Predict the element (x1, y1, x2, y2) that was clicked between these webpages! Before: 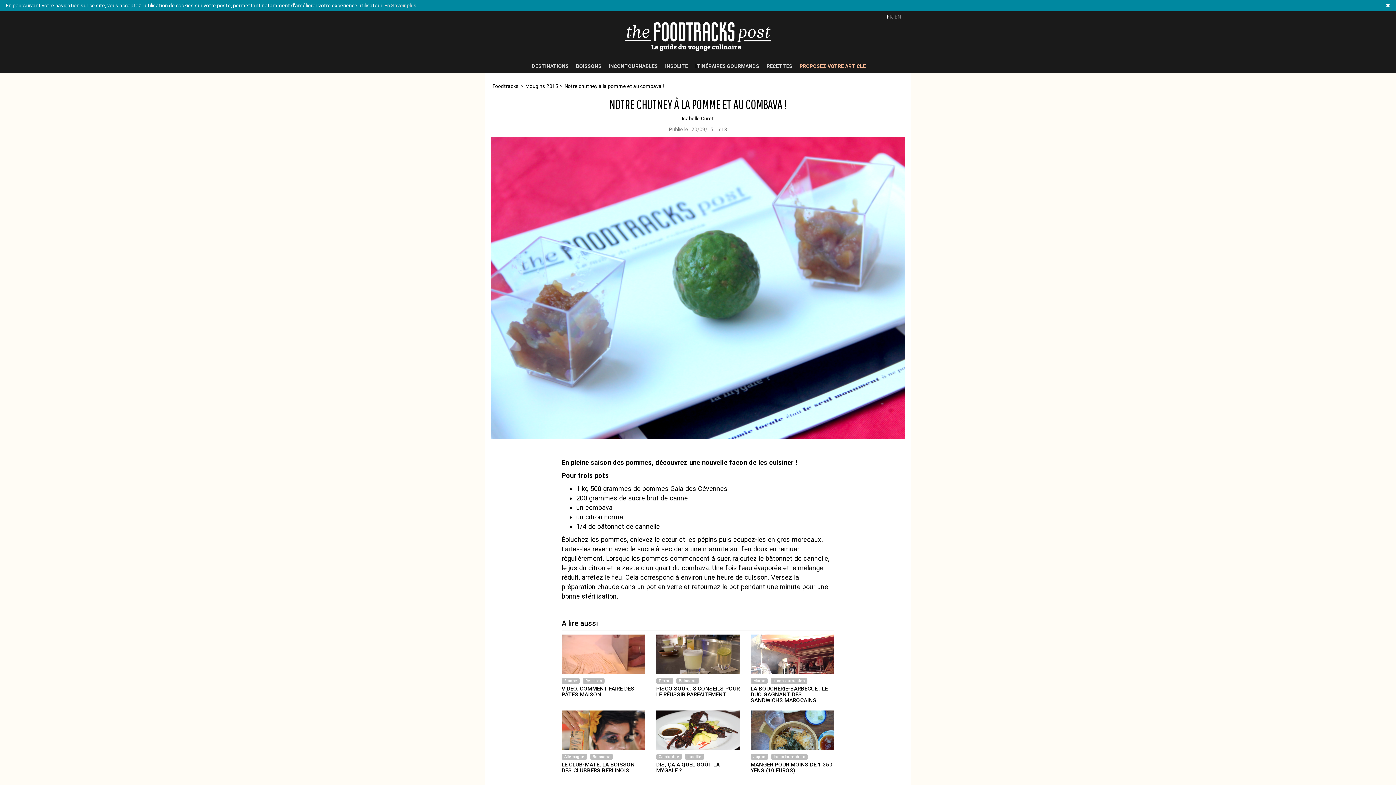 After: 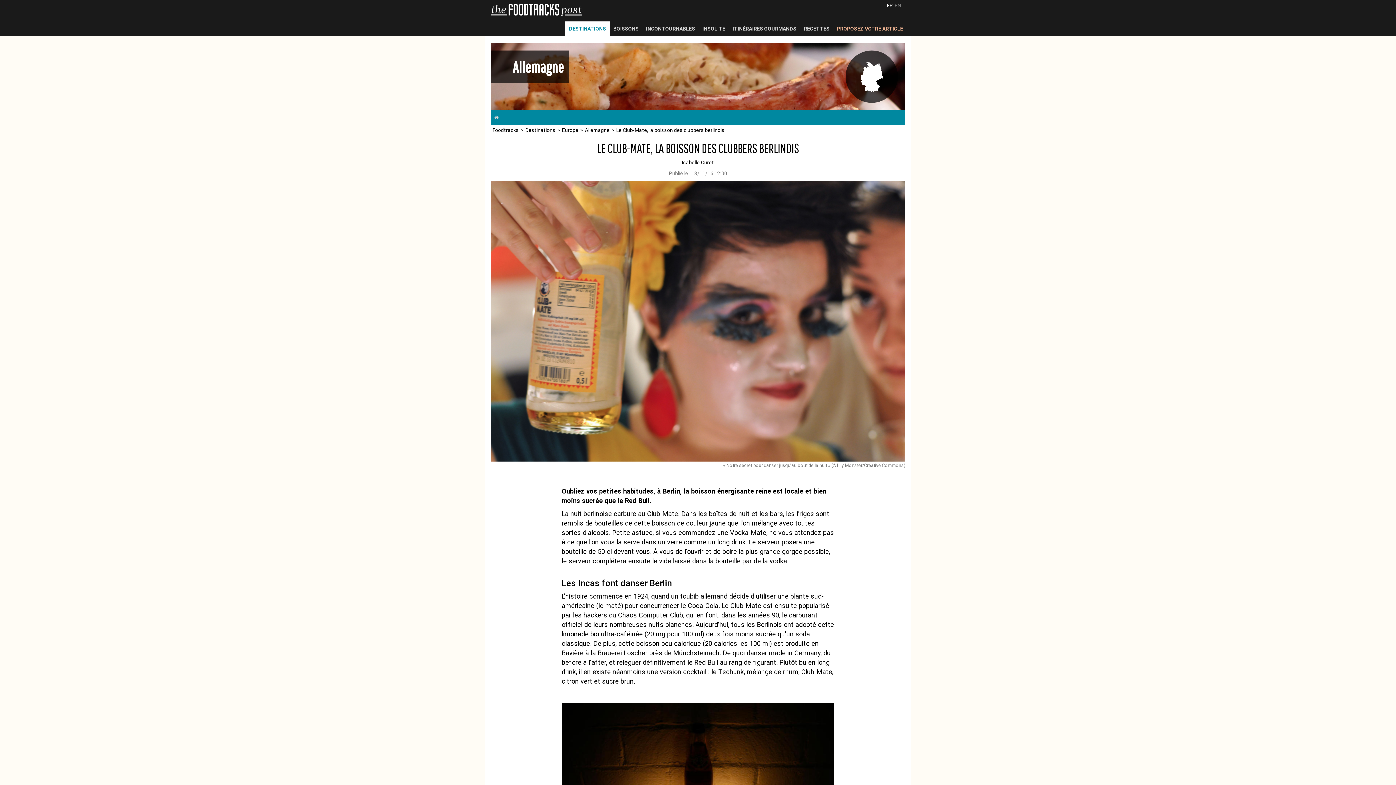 Action: bbox: (561, 710, 645, 750)